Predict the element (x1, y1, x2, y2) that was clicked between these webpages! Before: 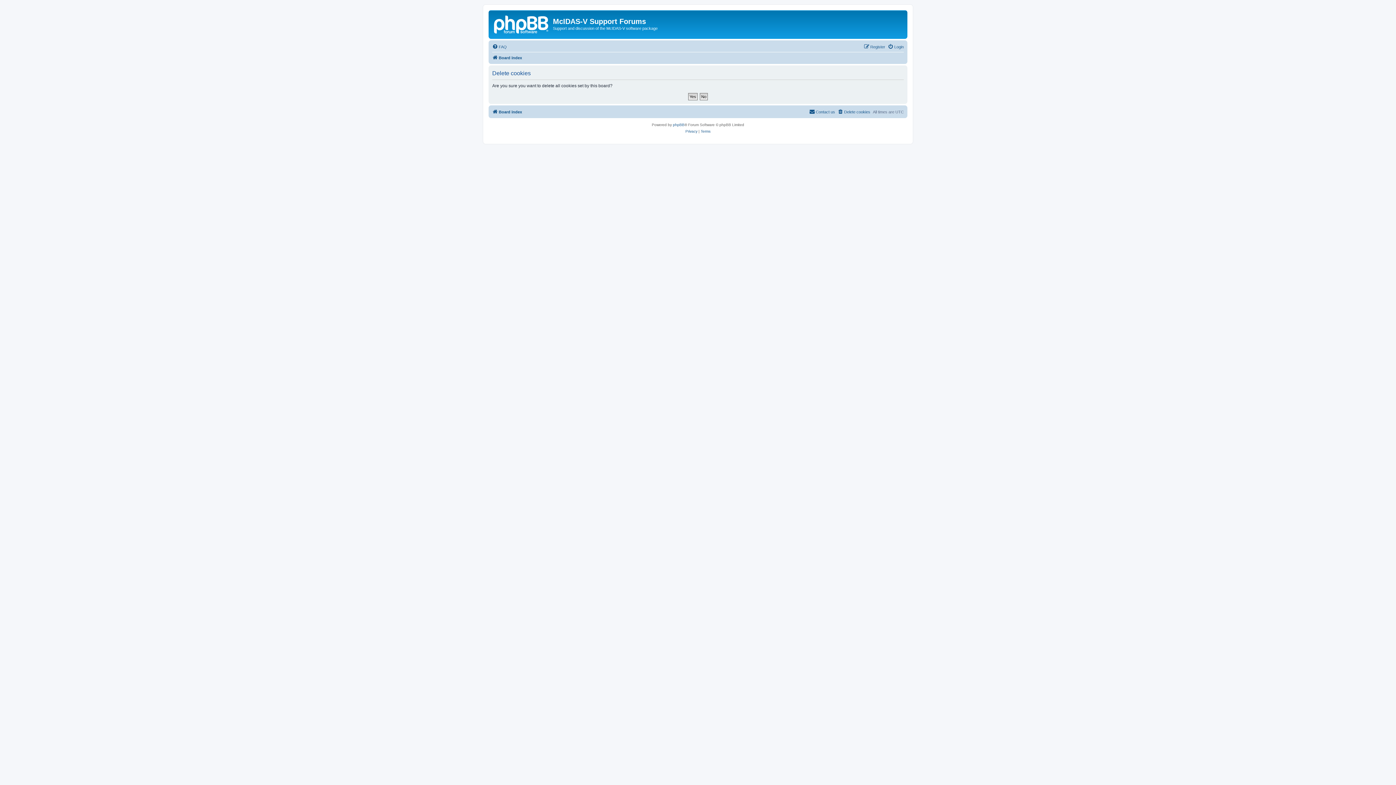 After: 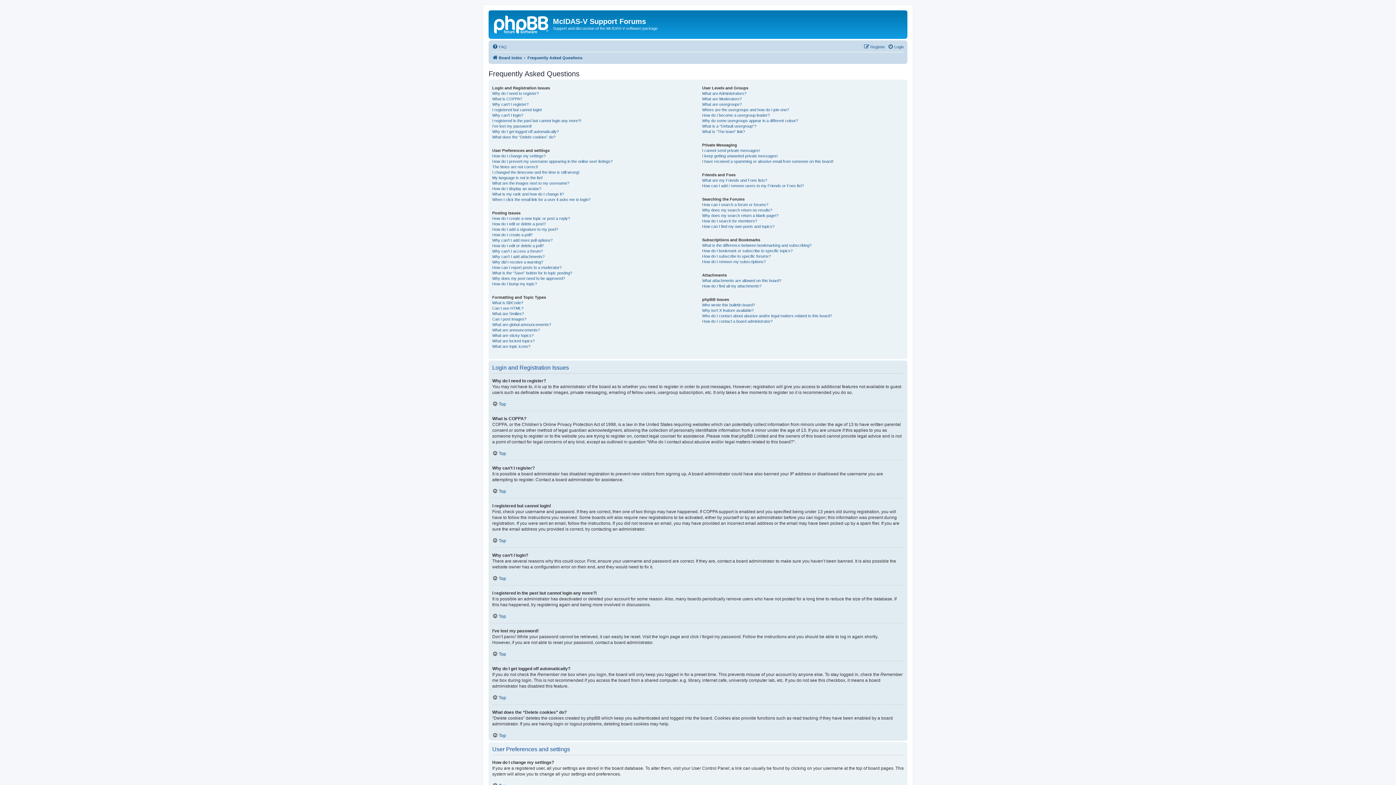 Action: label: FAQ bbox: (492, 42, 506, 51)